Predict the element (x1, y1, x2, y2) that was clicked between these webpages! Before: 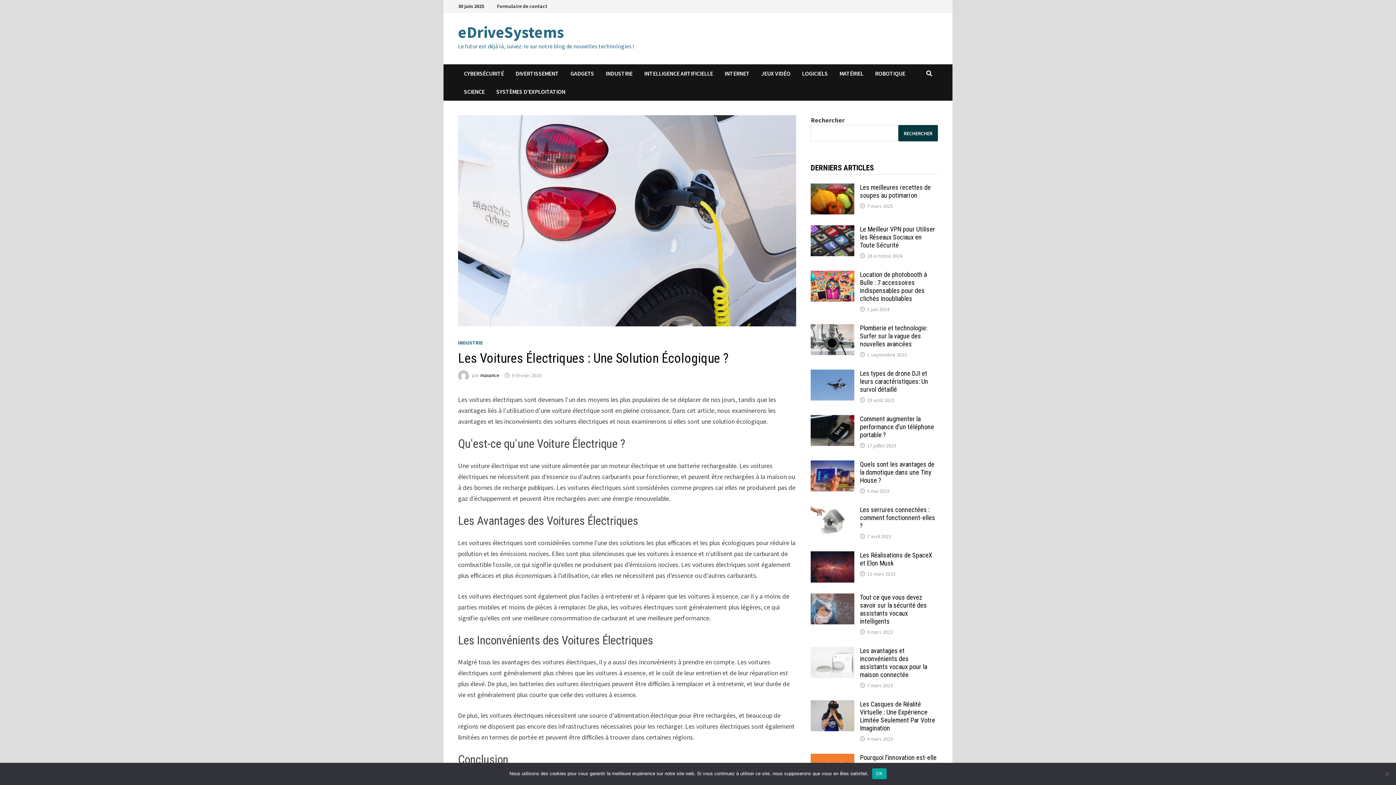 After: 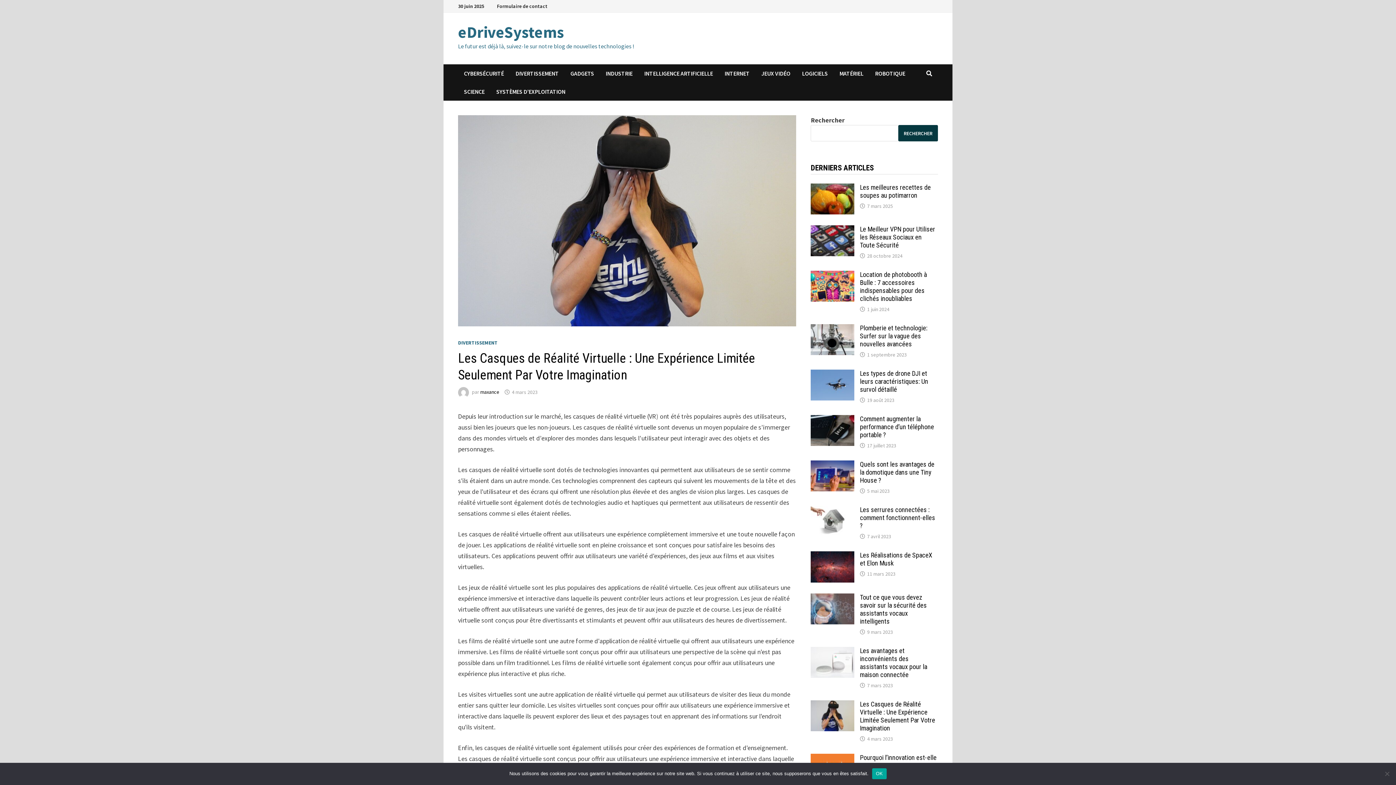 Action: bbox: (811, 701, 854, 709)